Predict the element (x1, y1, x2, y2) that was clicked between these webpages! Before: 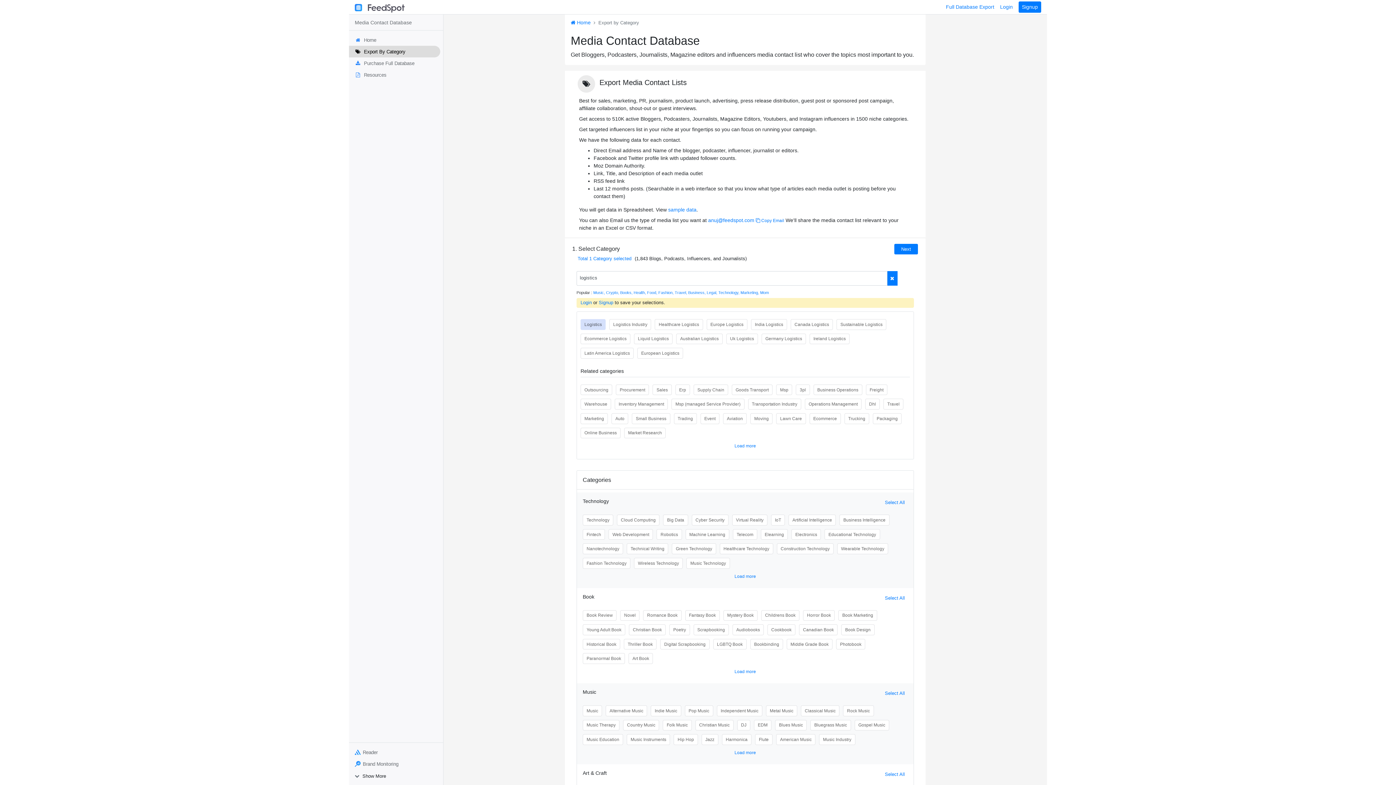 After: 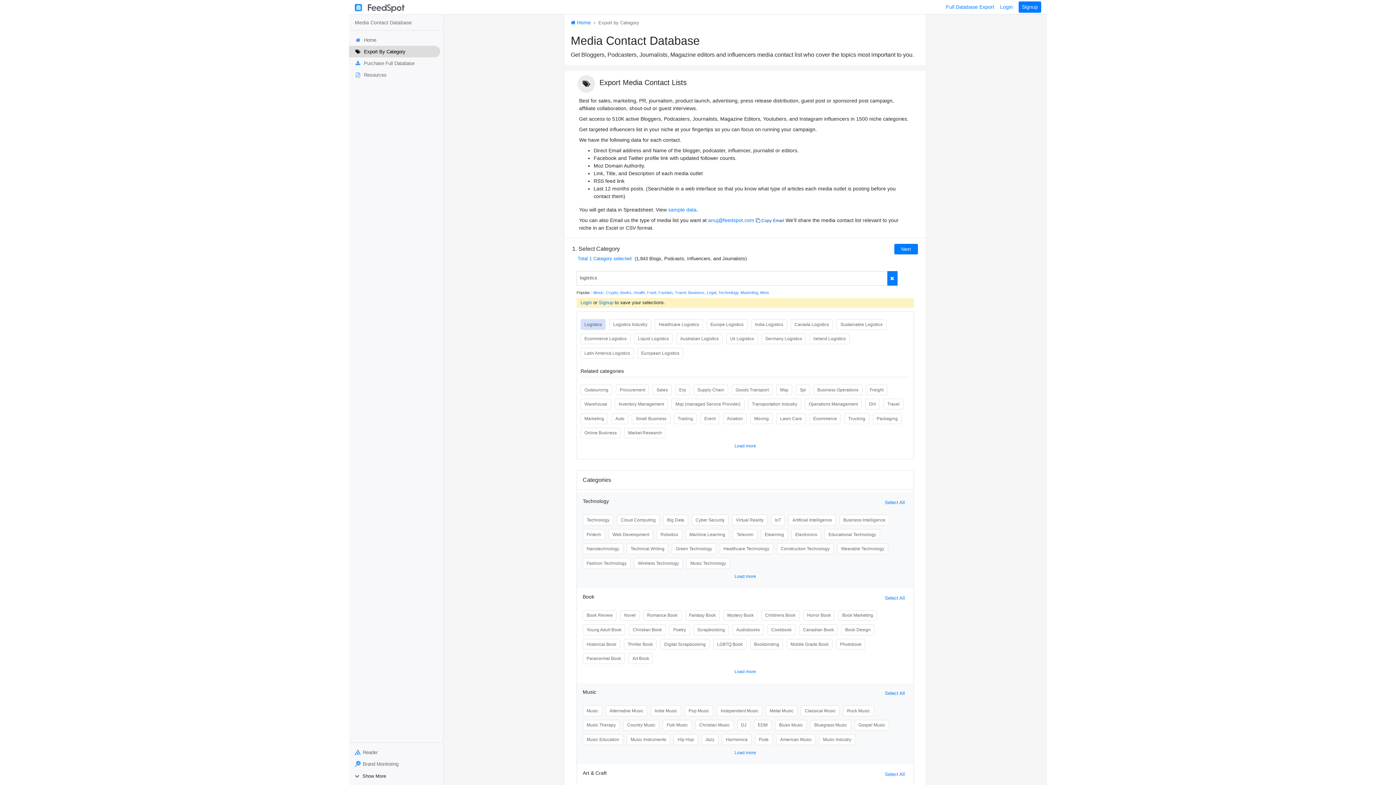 Action: bbox: (756, 218, 784, 223) label:  Copy Email